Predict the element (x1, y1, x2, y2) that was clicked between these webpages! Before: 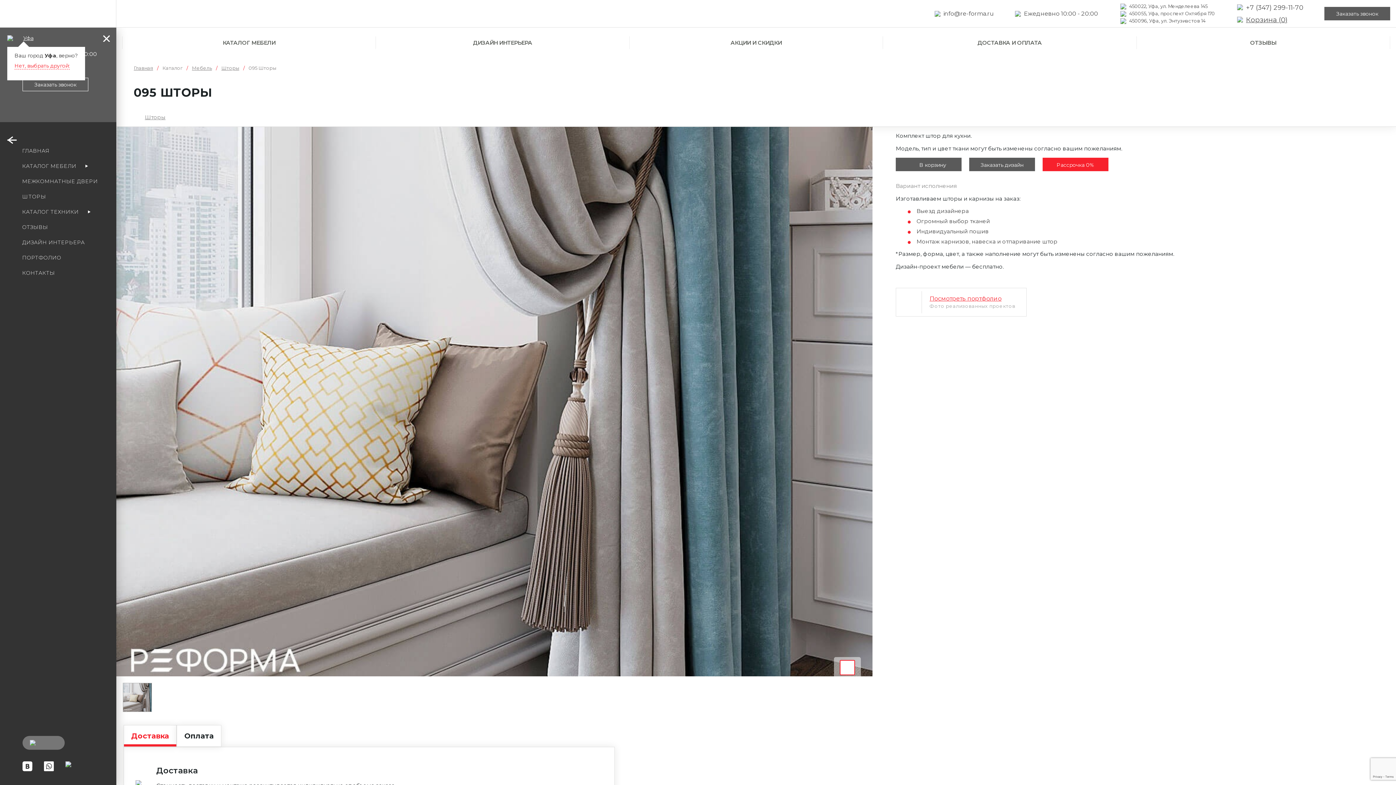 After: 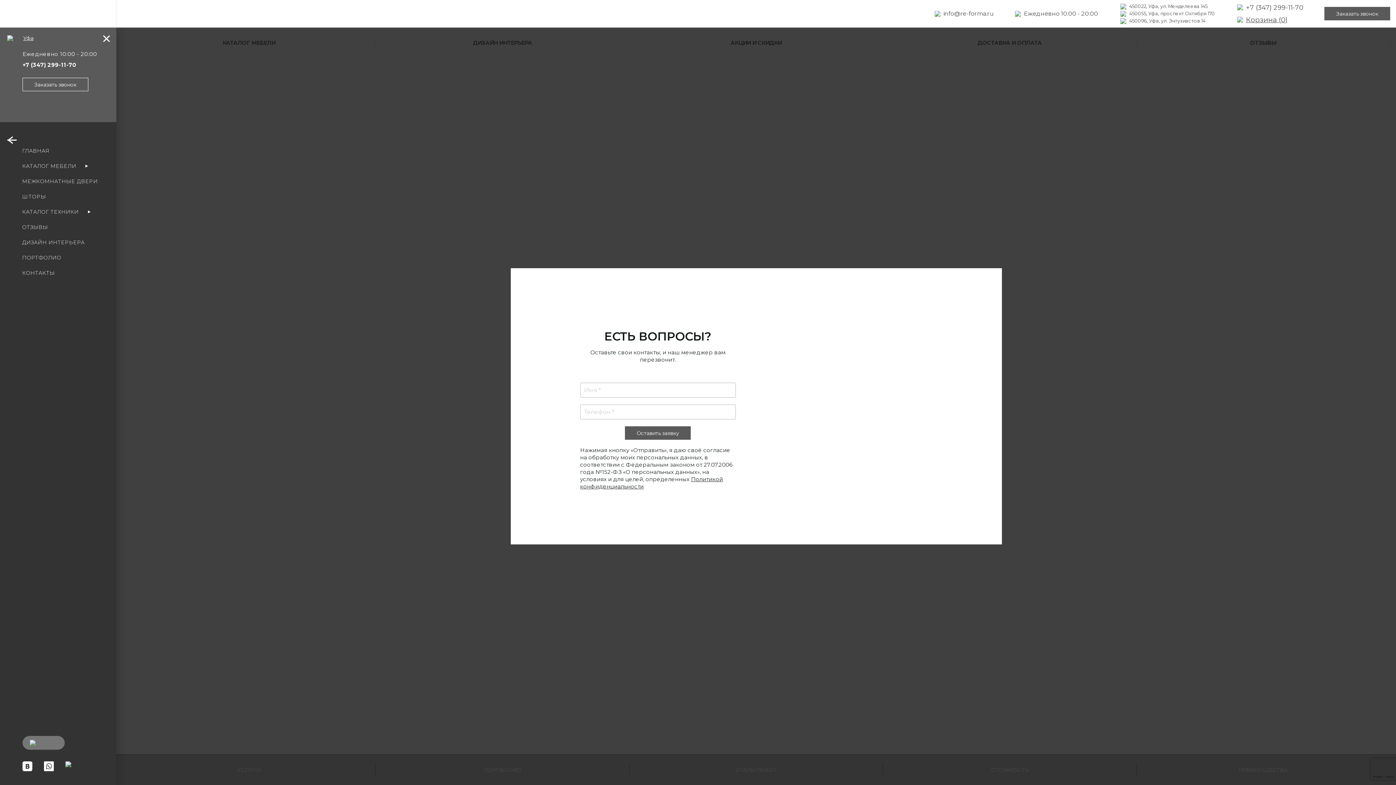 Action: label: ДИЗАЙН ИНТЕРЬЕРА bbox: (473, 39, 532, 46)